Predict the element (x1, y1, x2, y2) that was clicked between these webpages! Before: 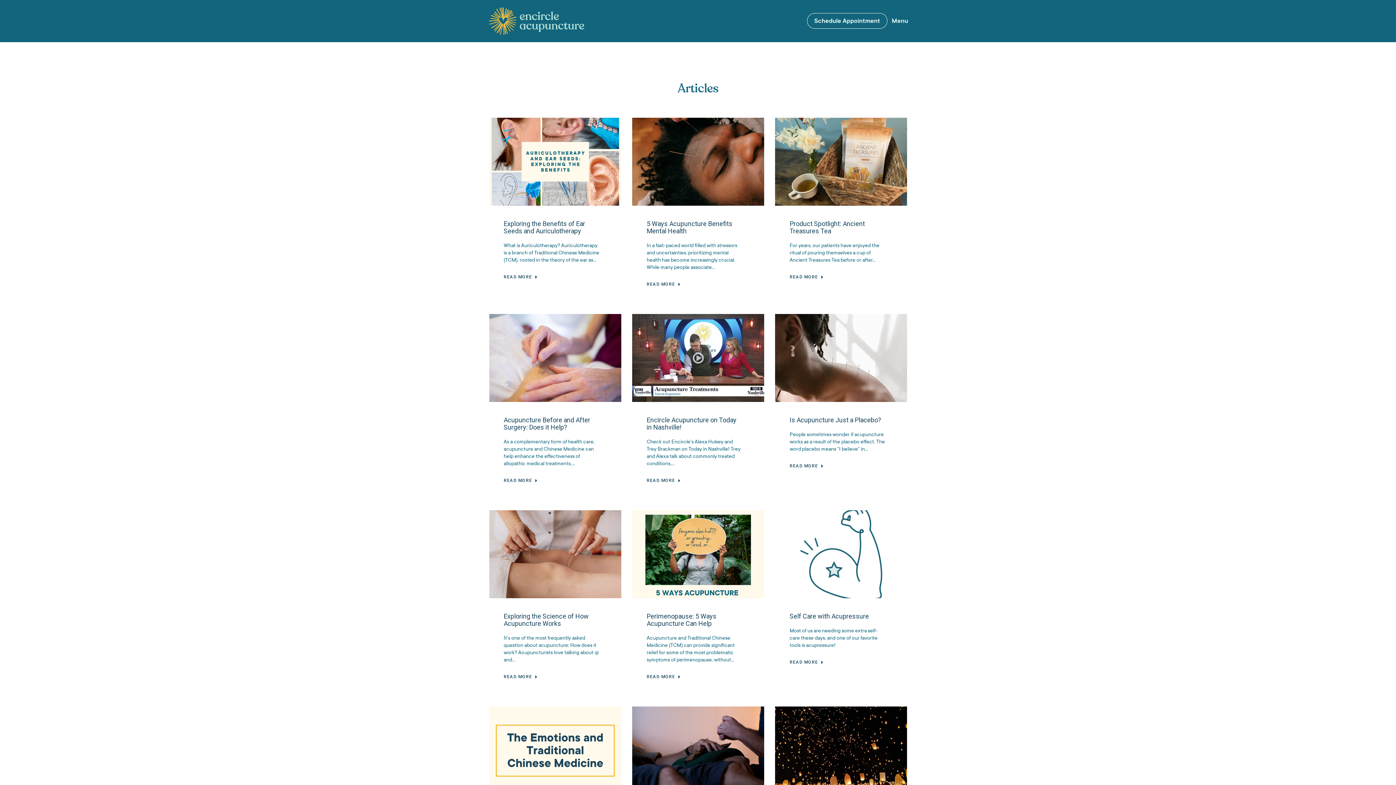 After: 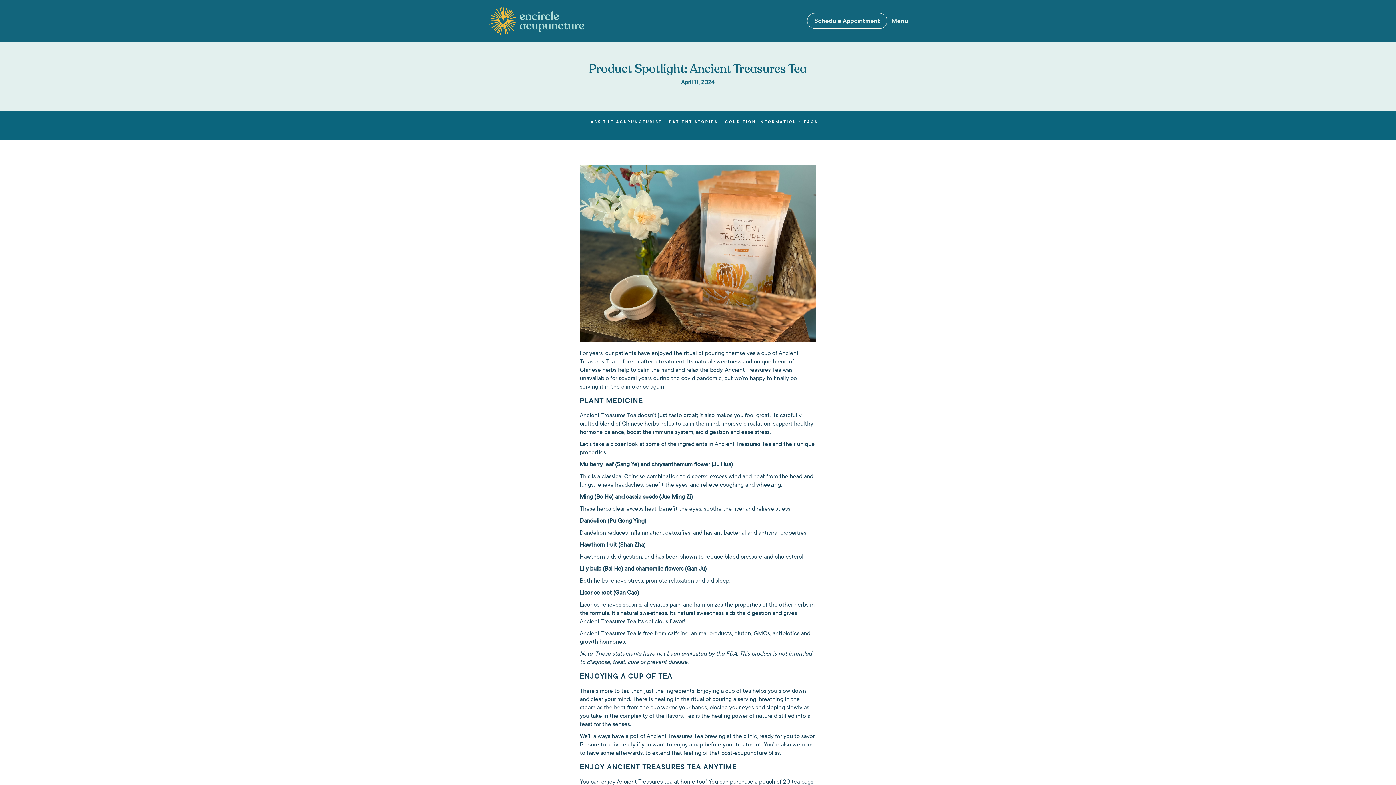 Action: label: Read more about Product Spotlight: Ancient Treasures Tea bbox: (789, 269, 824, 284)